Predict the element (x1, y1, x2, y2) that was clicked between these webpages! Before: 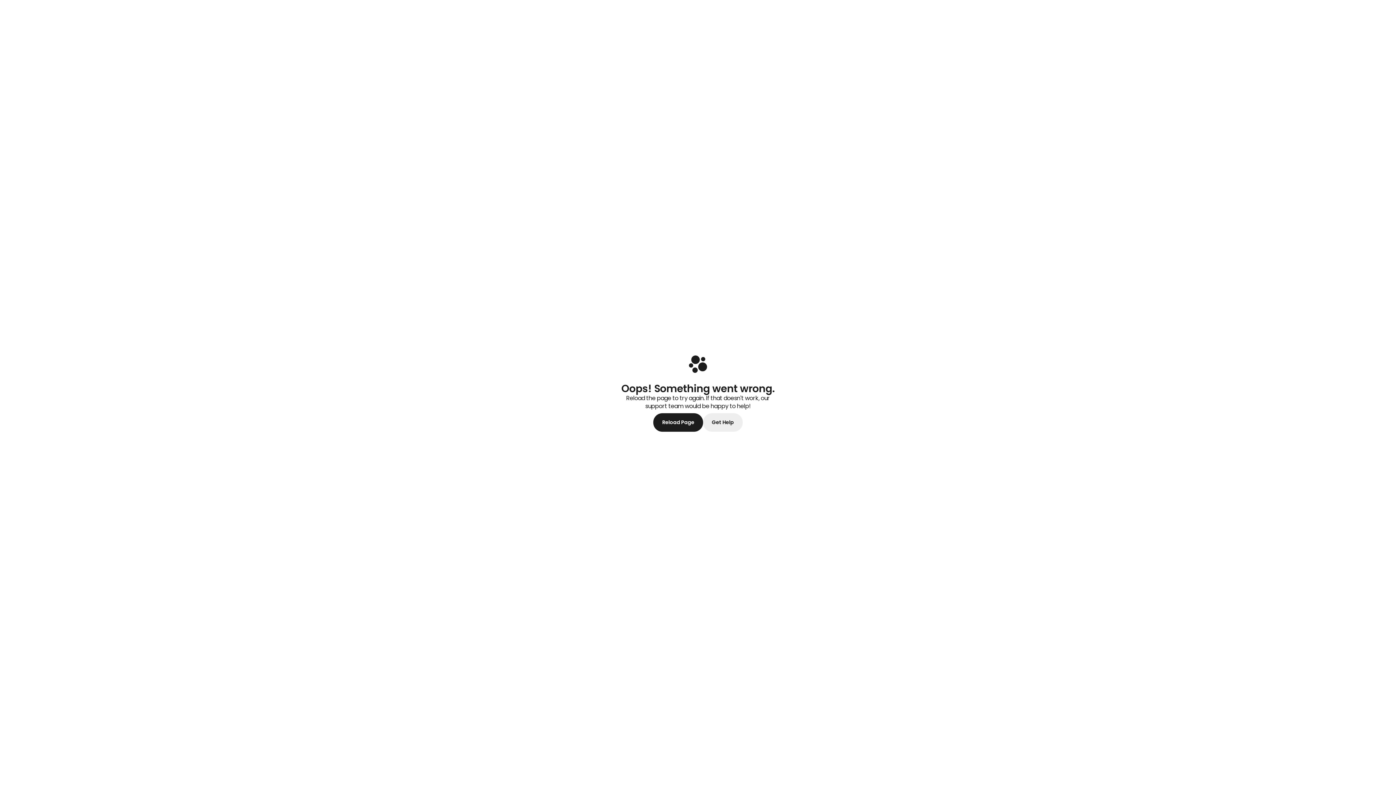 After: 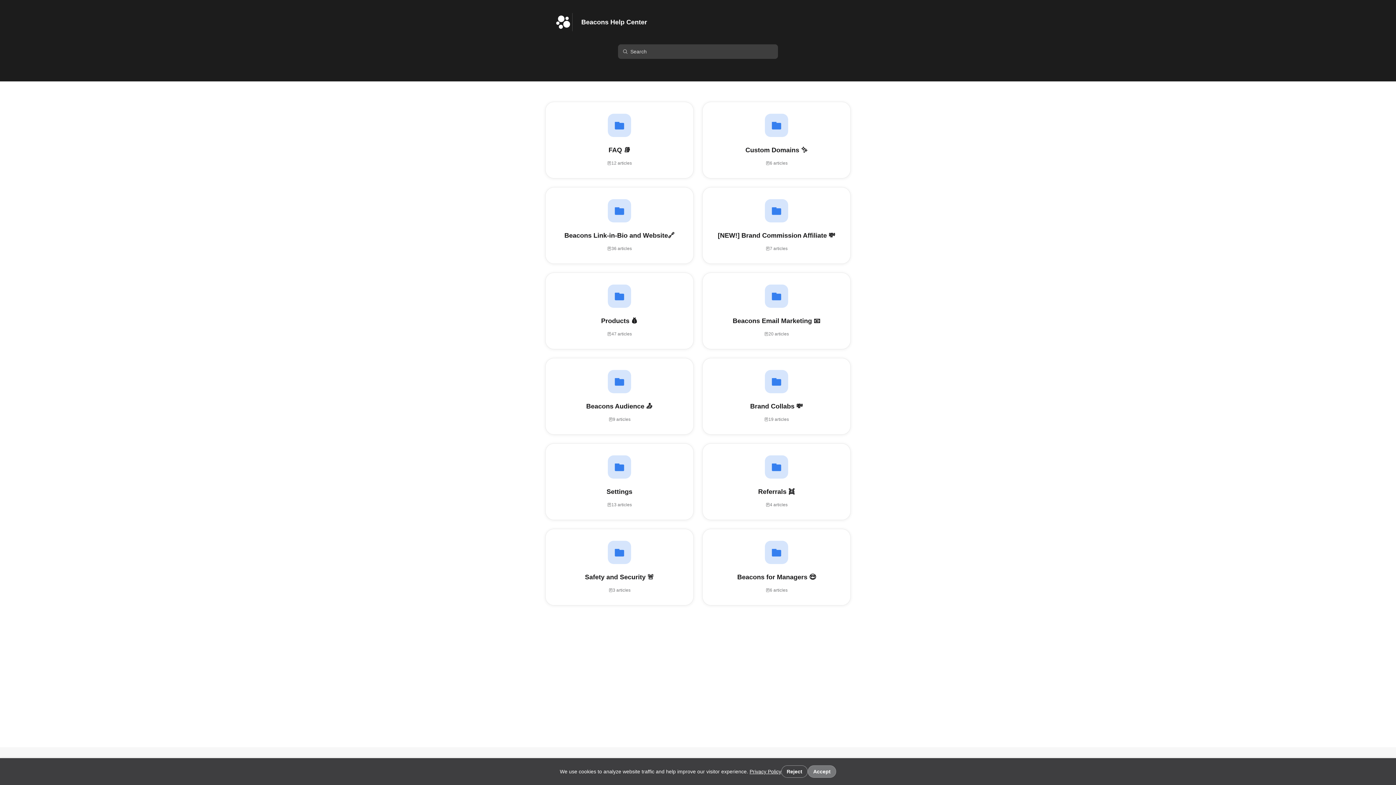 Action: bbox: (703, 413, 742, 432) label: Get Help